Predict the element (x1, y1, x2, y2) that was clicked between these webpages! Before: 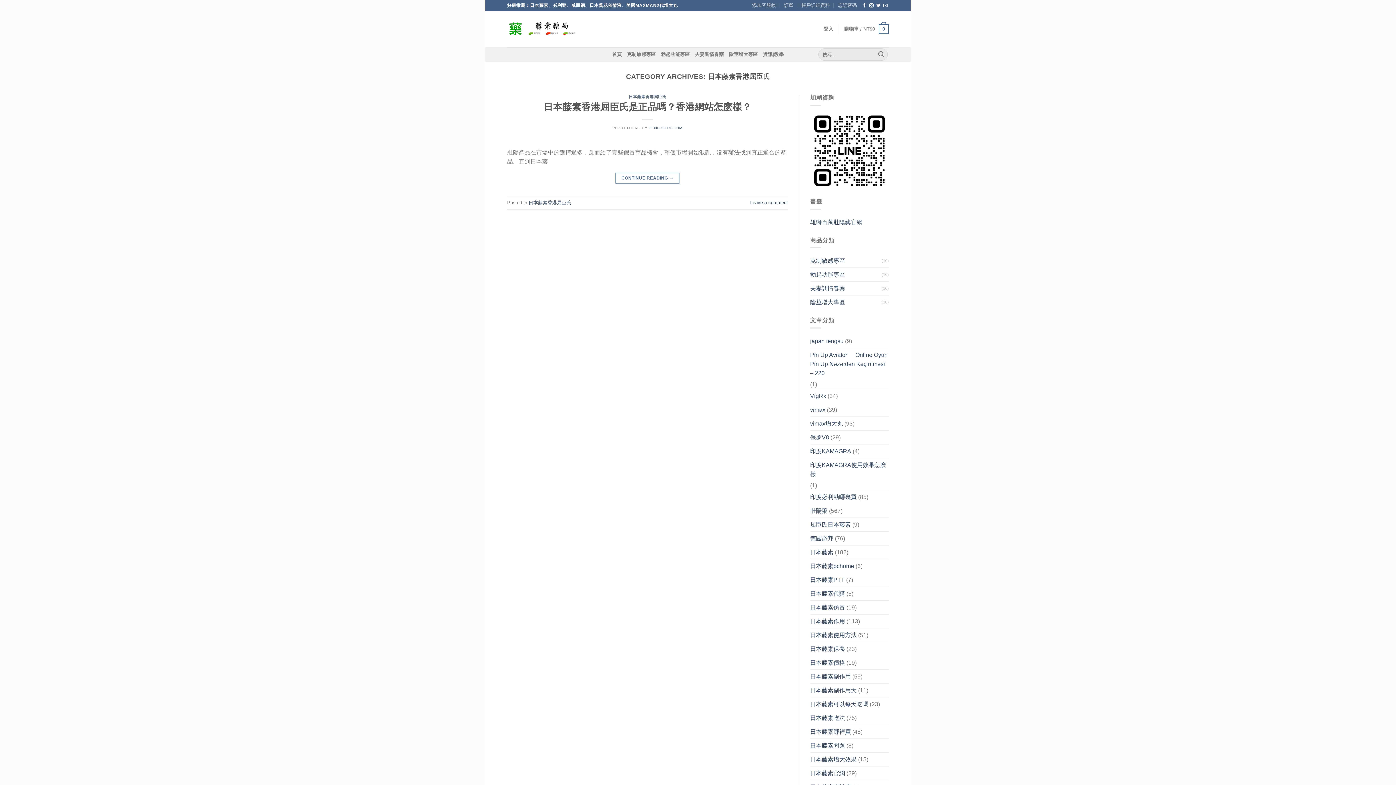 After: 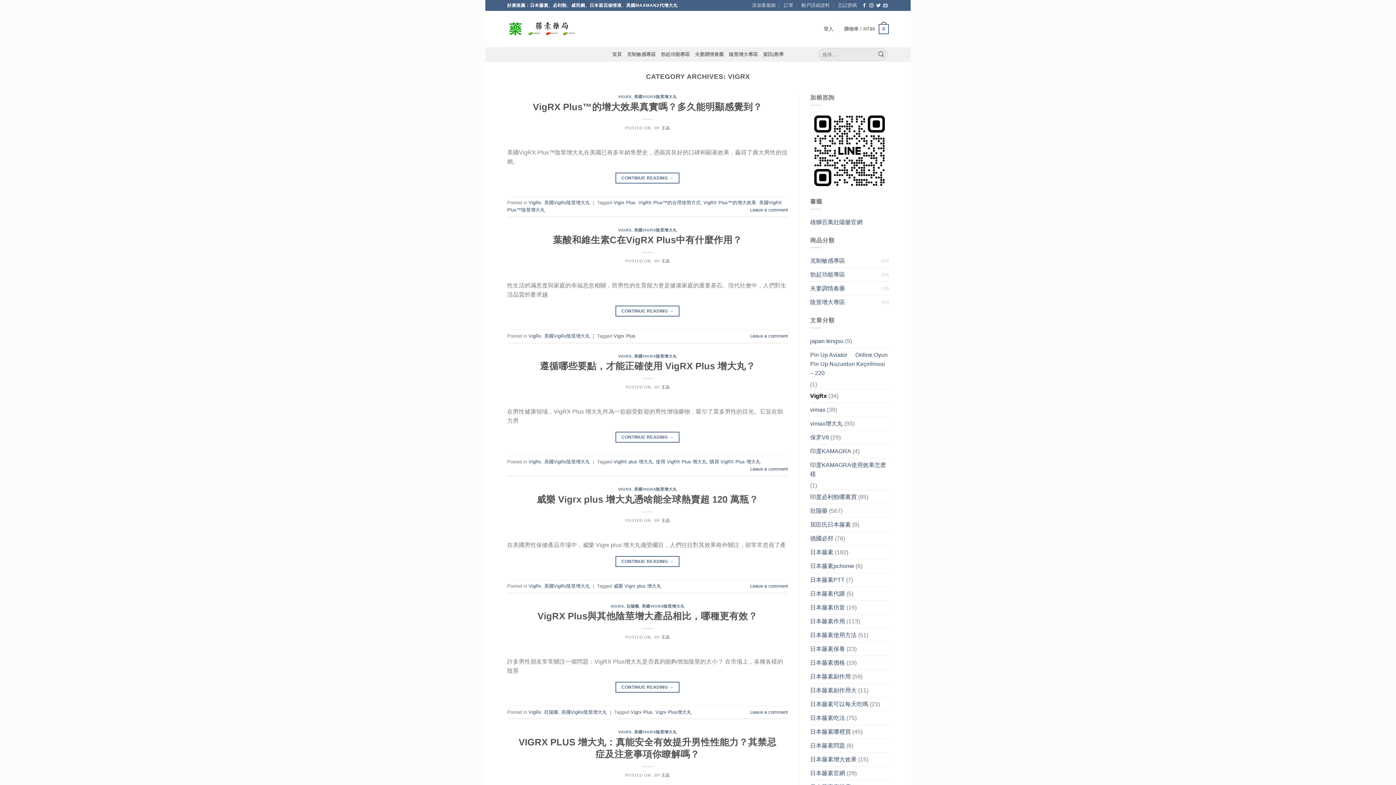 Action: label: VigRx bbox: (810, 389, 826, 402)